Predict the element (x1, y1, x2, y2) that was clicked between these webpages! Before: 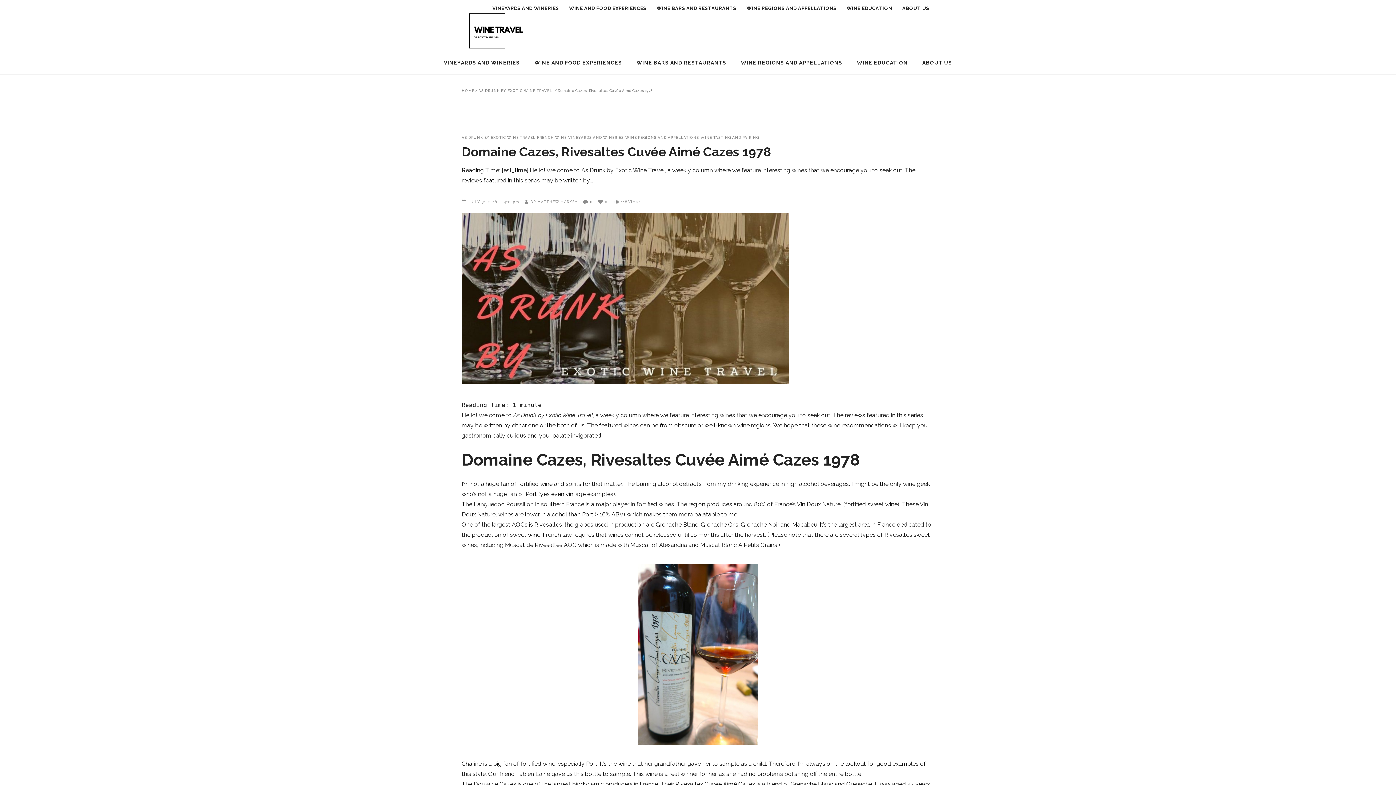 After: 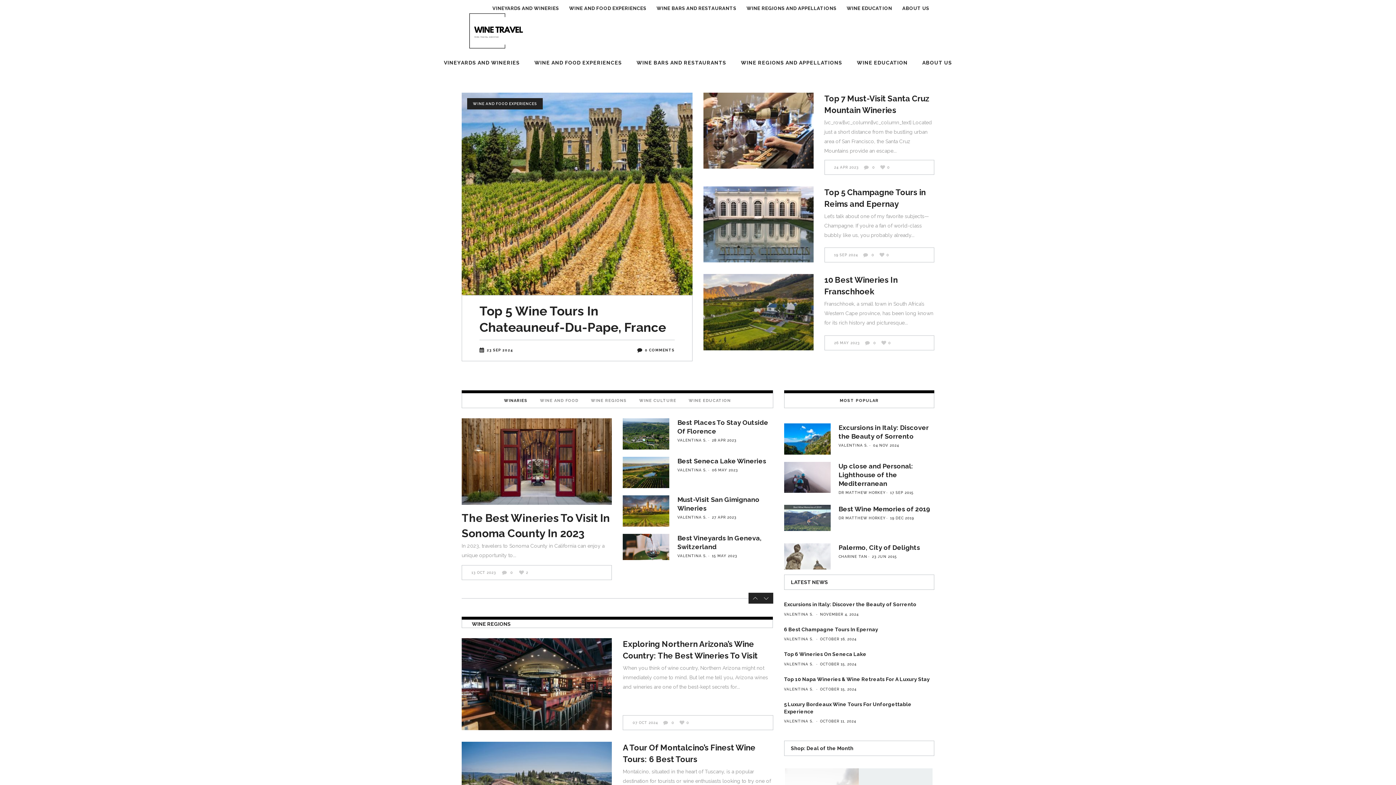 Action: label: JULY 31, 2018  bbox: (469, 200, 498, 204)